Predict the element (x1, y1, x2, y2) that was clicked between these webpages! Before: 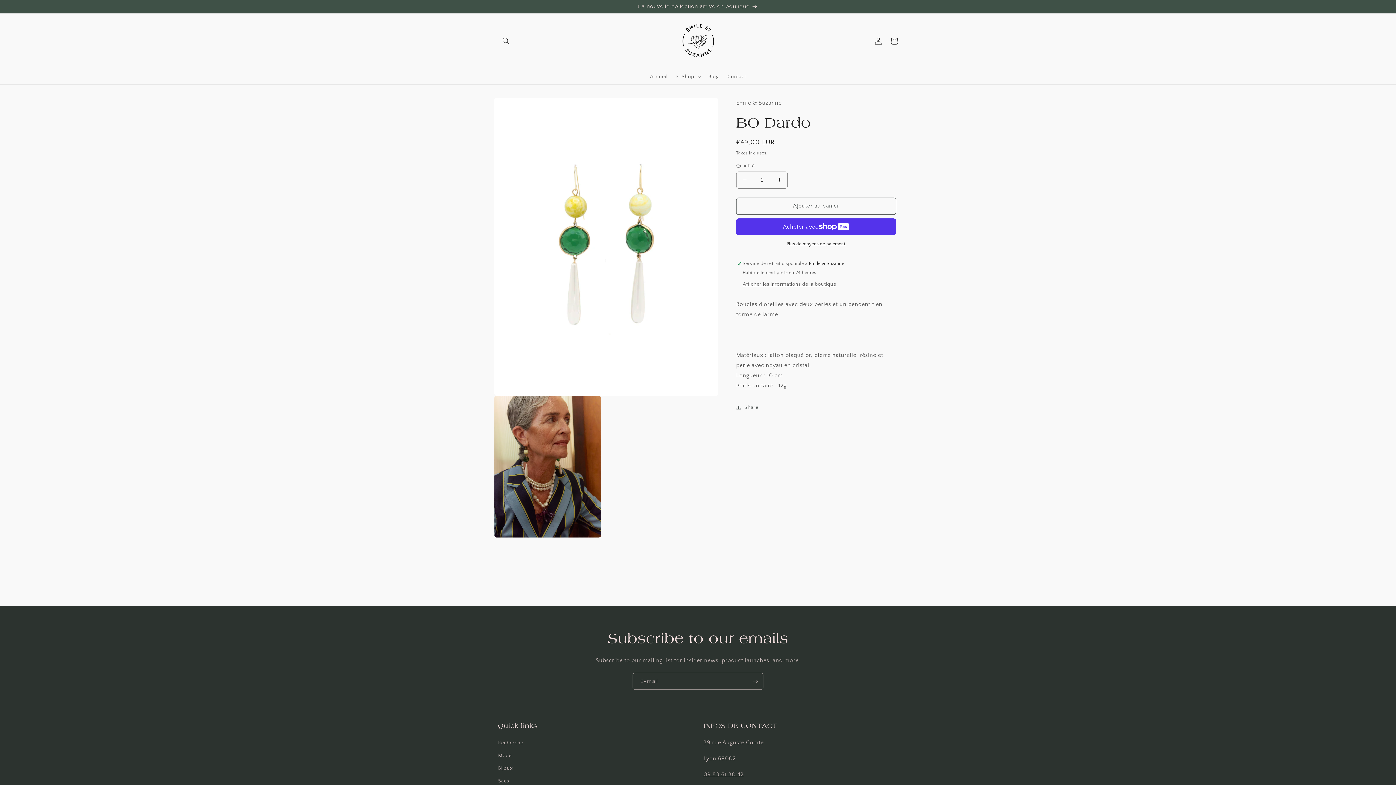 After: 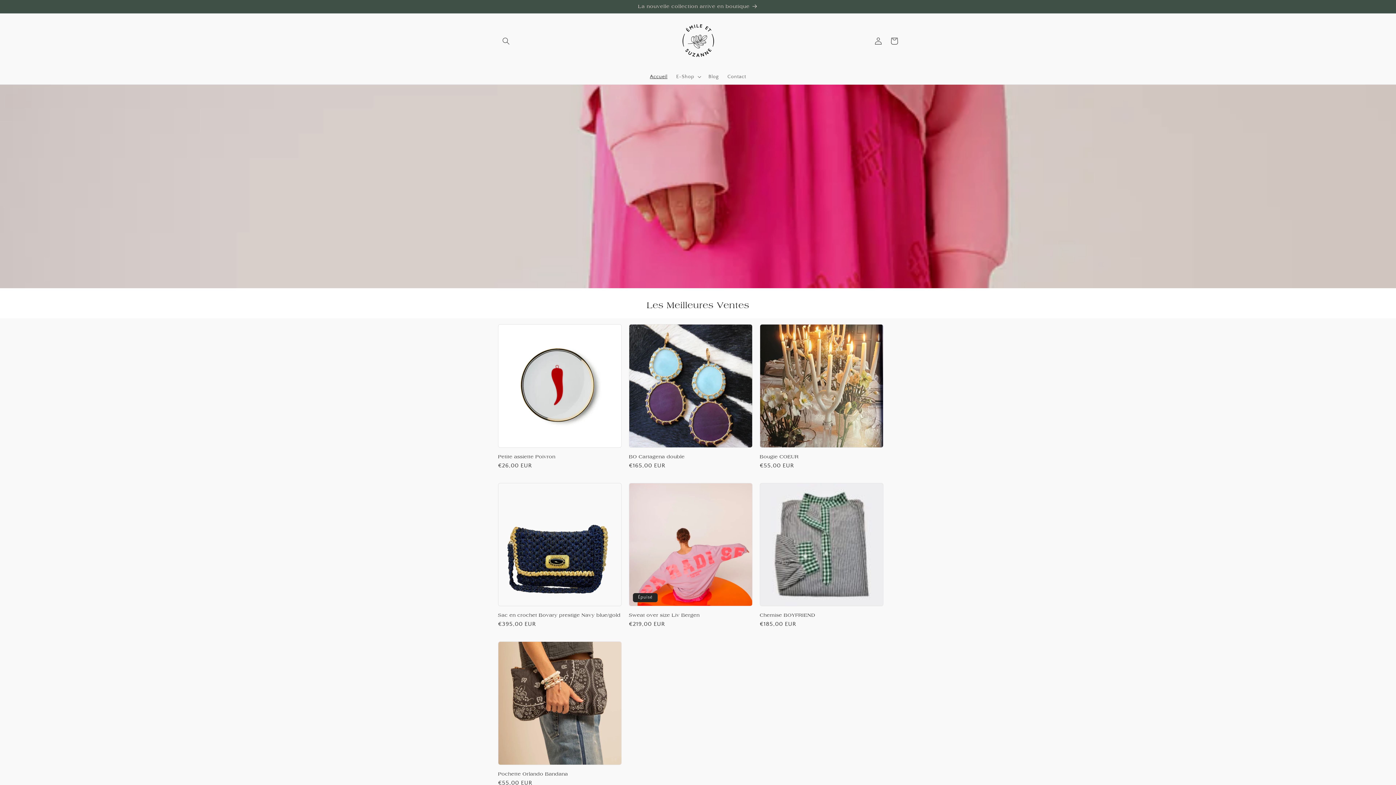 Action: label: Accueil bbox: (645, 68, 671, 84)